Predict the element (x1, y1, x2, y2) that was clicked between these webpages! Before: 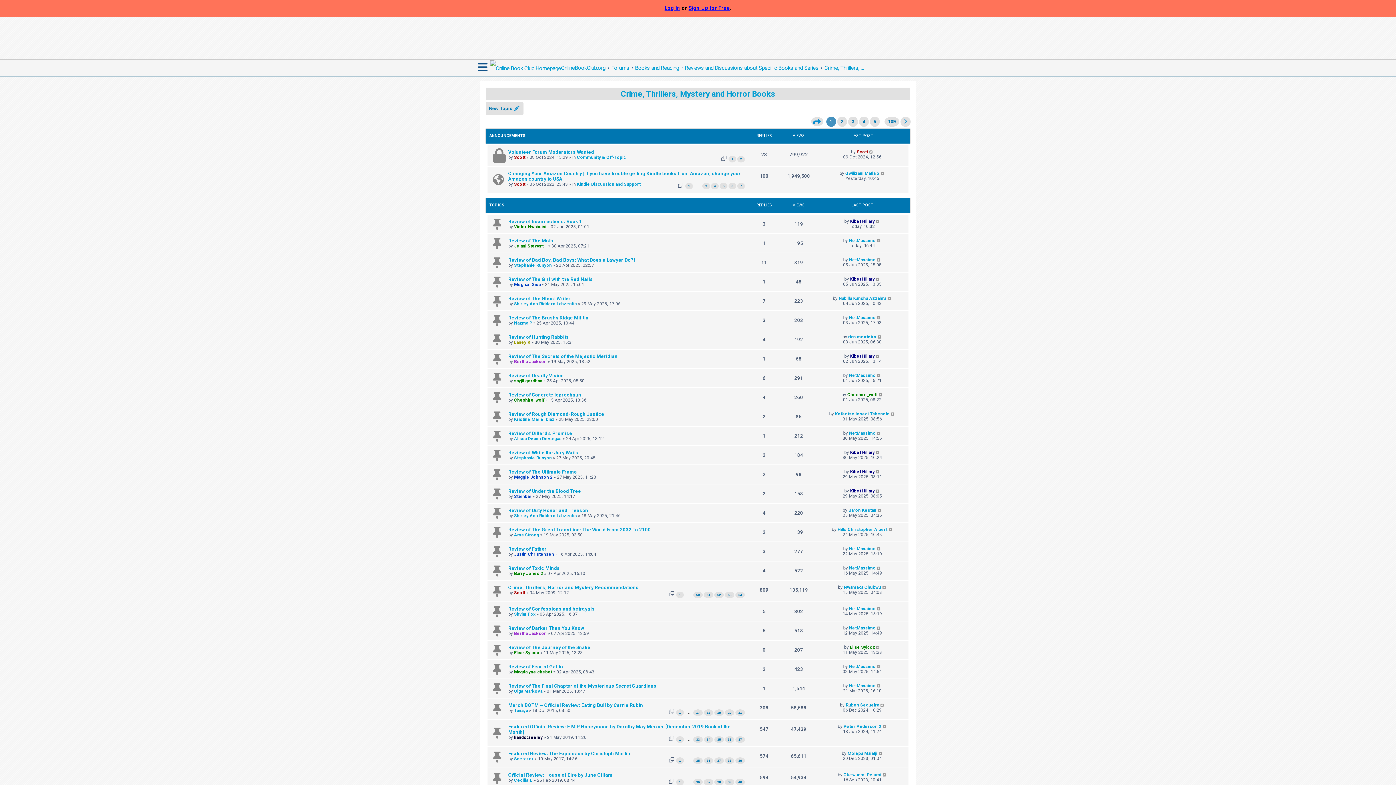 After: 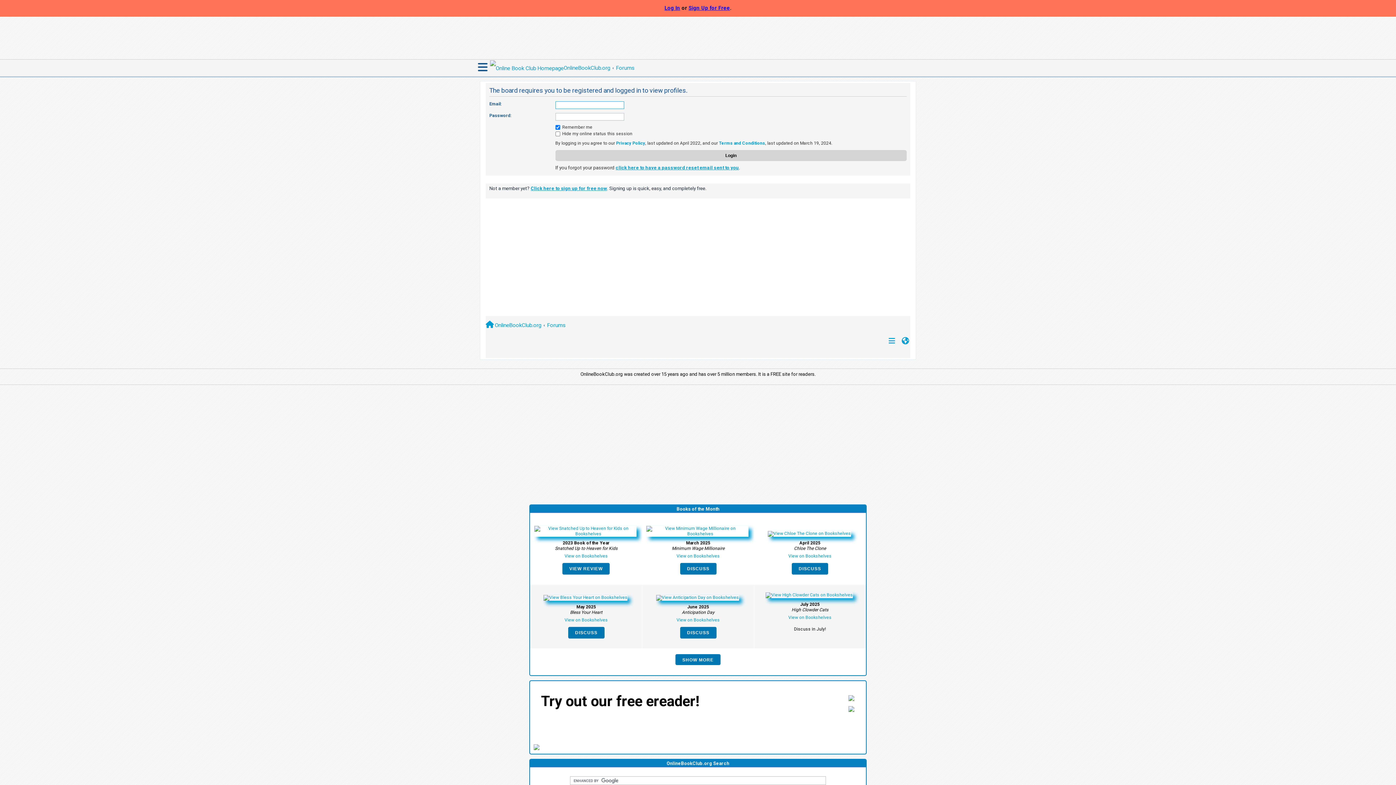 Action: bbox: (514, 263, 552, 268) label: Stephanie Runyon